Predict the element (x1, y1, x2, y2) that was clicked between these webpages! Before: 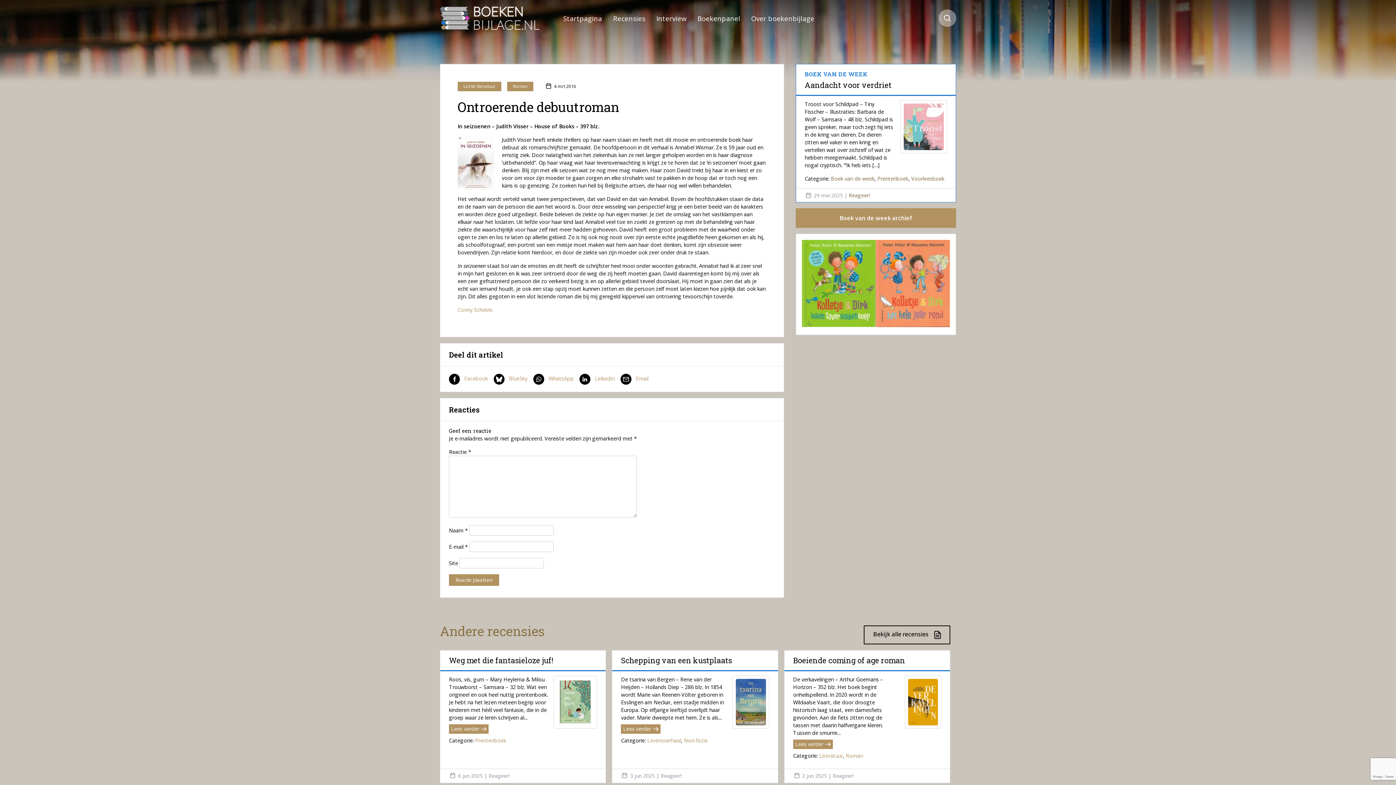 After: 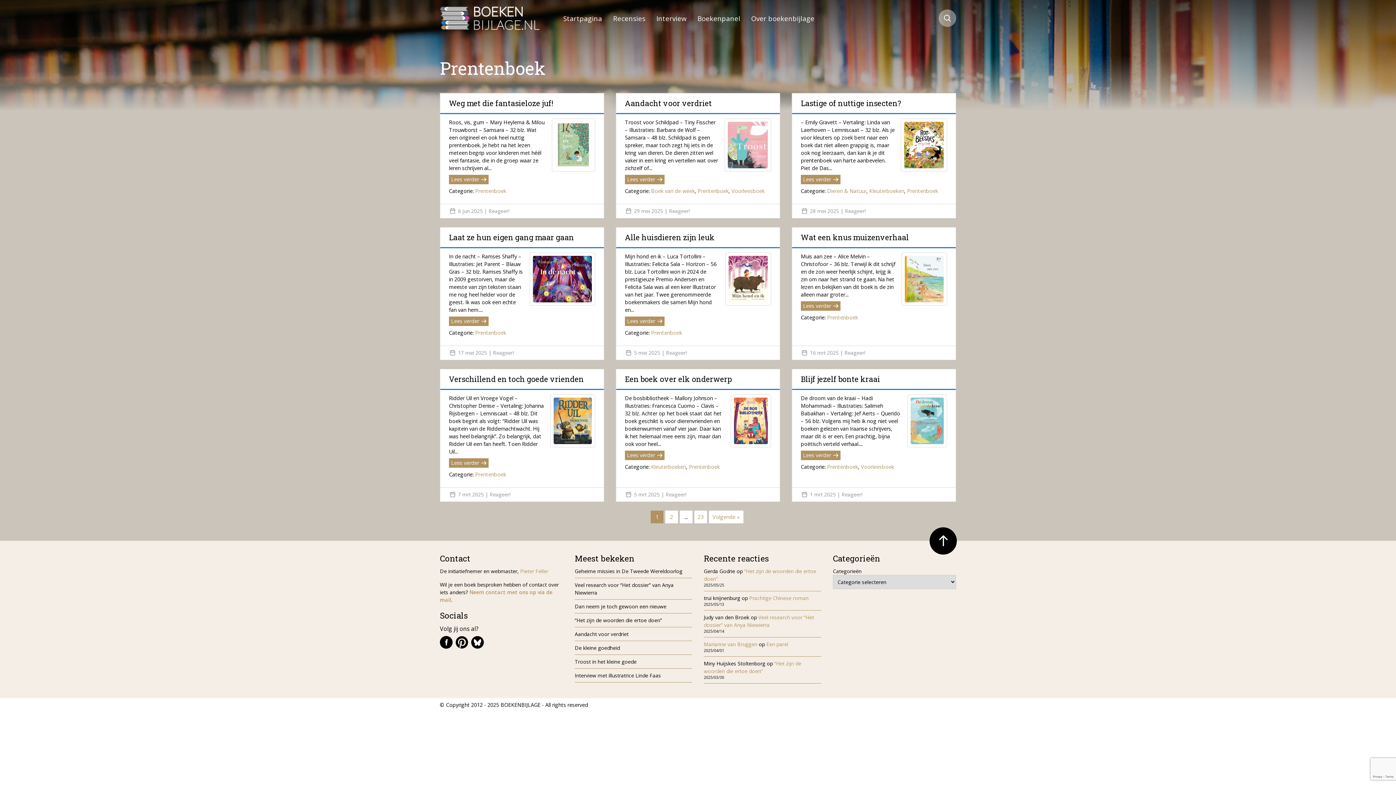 Action: label: Prentenboek bbox: (877, 175, 908, 182)